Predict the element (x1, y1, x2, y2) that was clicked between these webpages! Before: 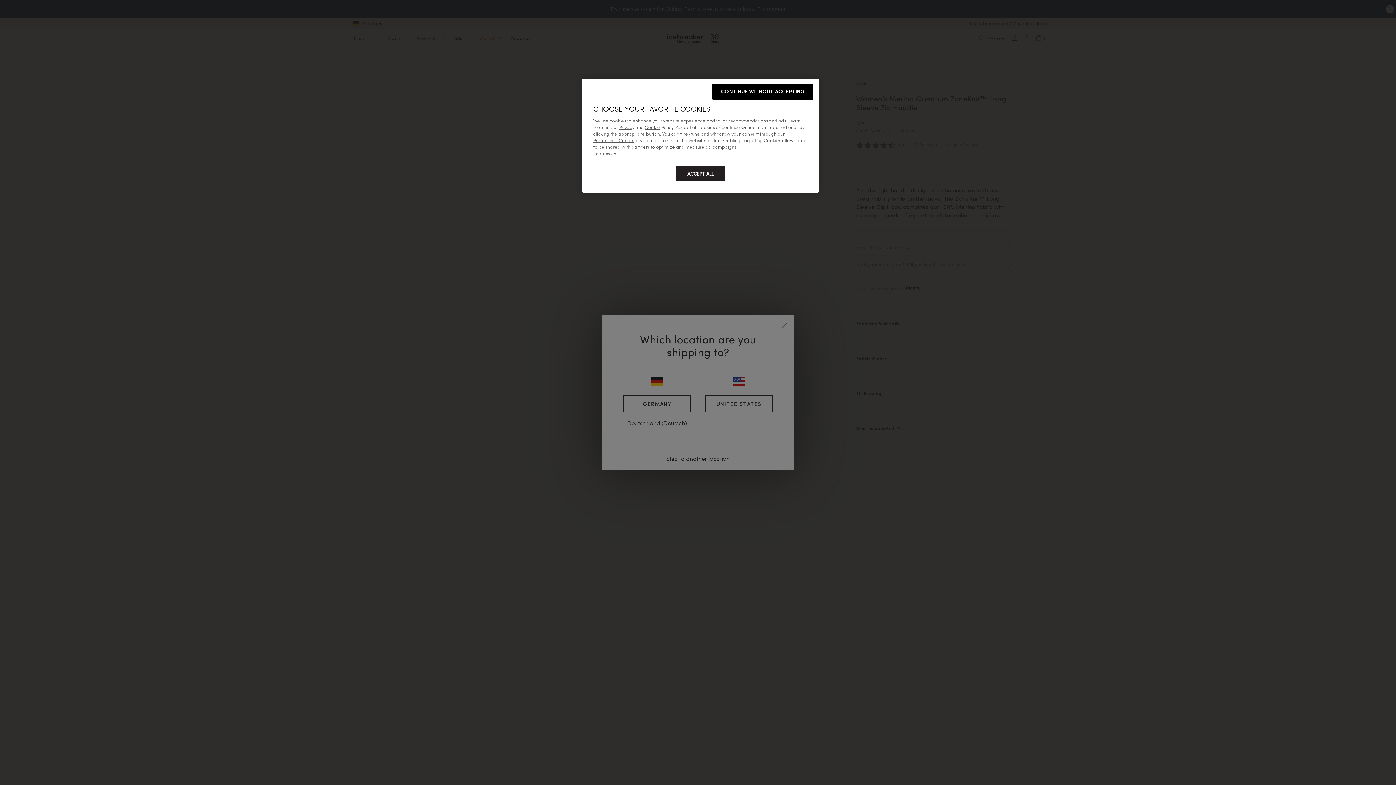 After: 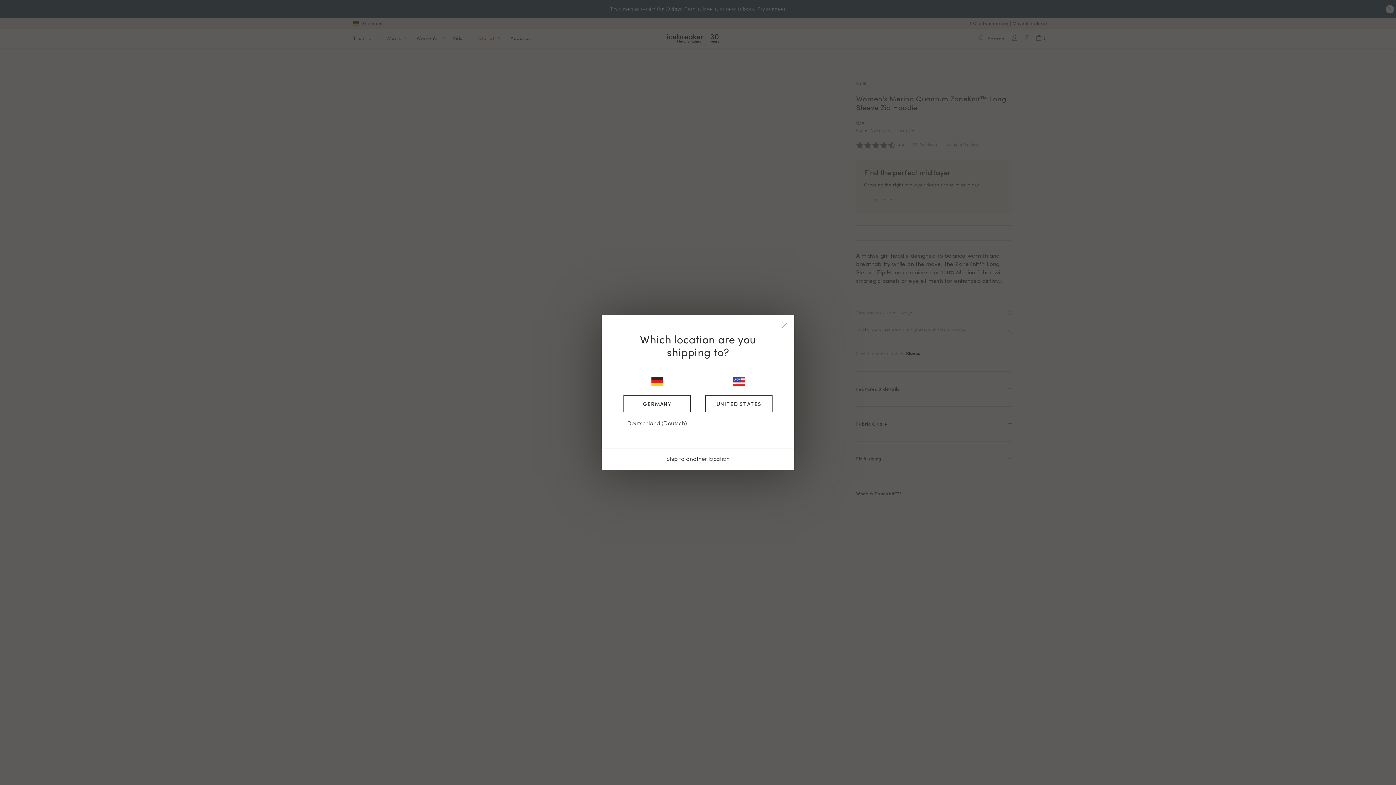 Action: bbox: (676, 166, 725, 181) label: ACCEPT ALL